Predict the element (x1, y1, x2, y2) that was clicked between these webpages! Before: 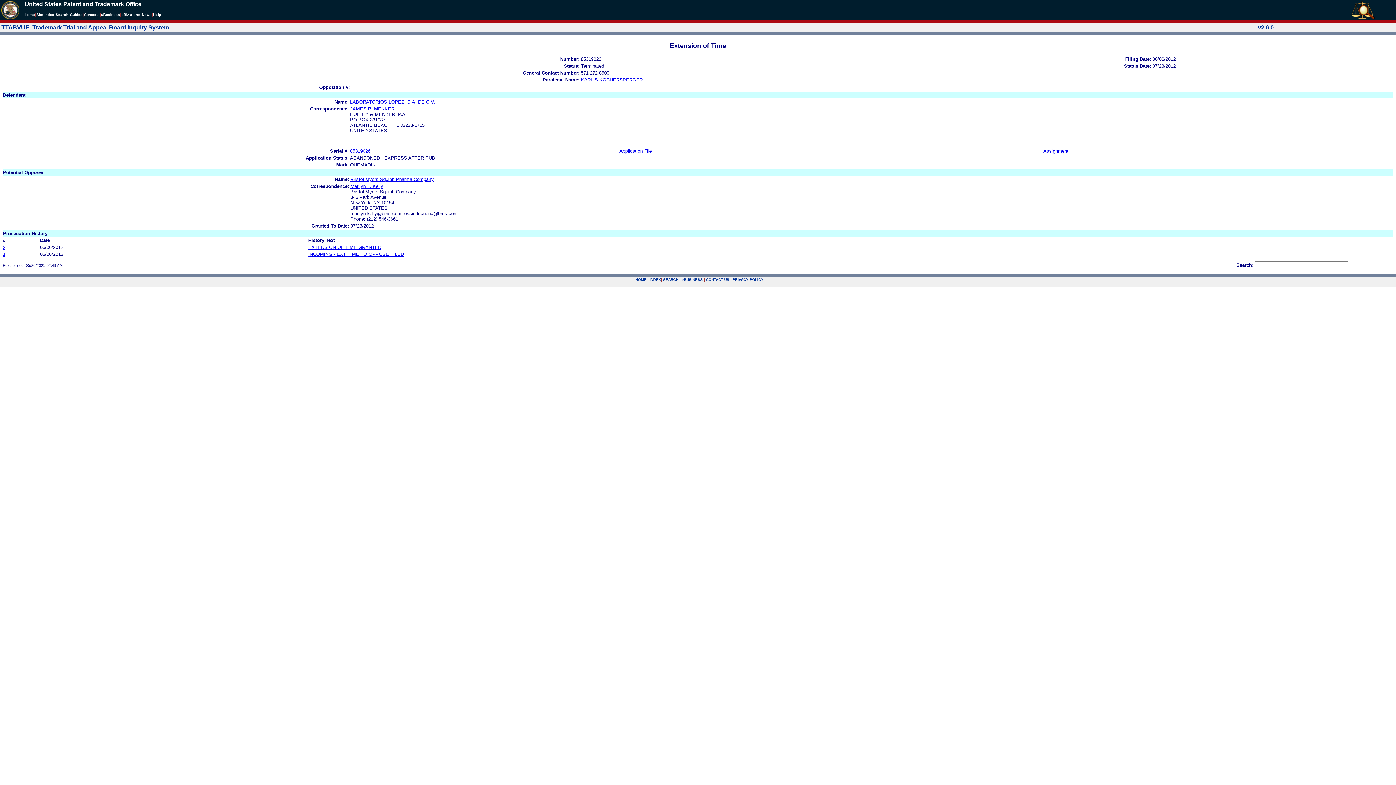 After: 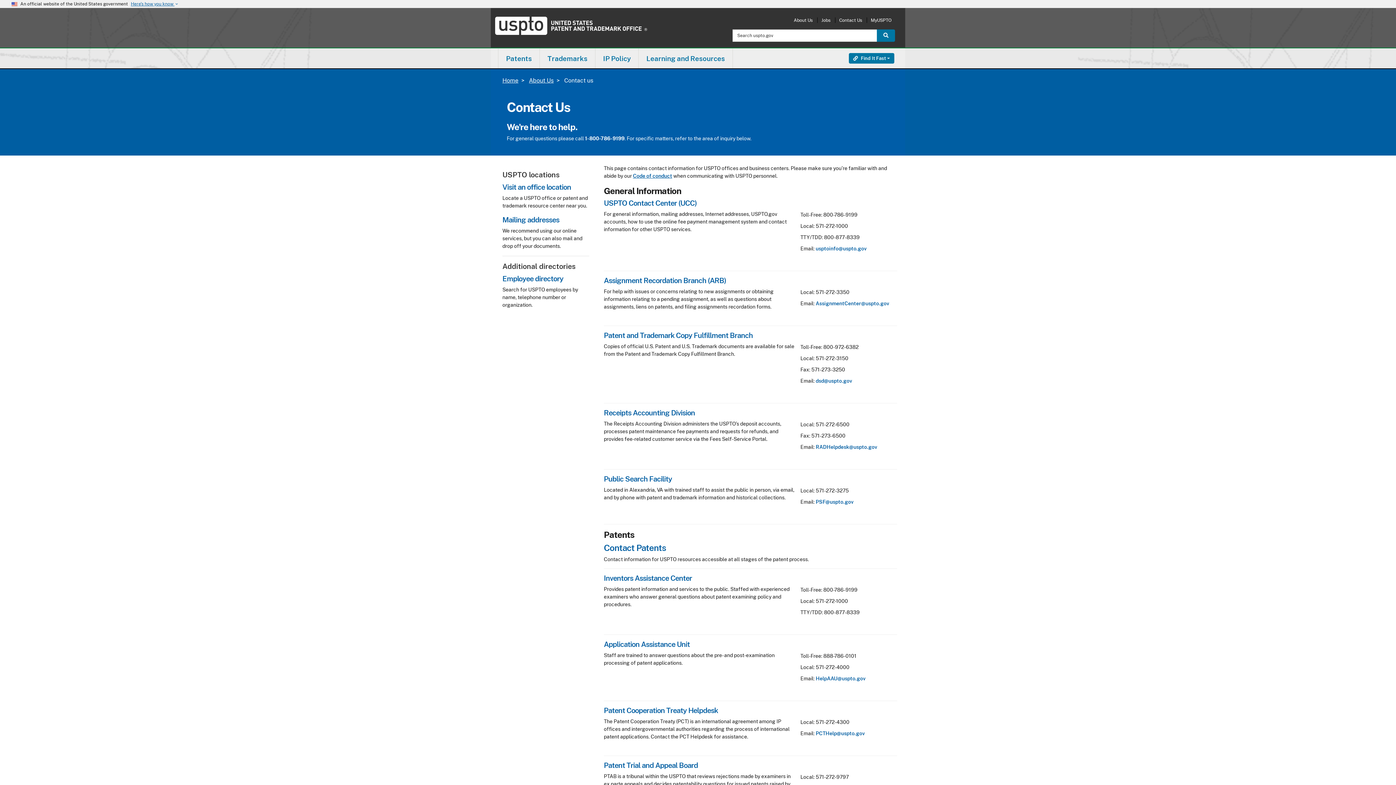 Action: bbox: (706, 277, 729, 281) label: CONTACT US